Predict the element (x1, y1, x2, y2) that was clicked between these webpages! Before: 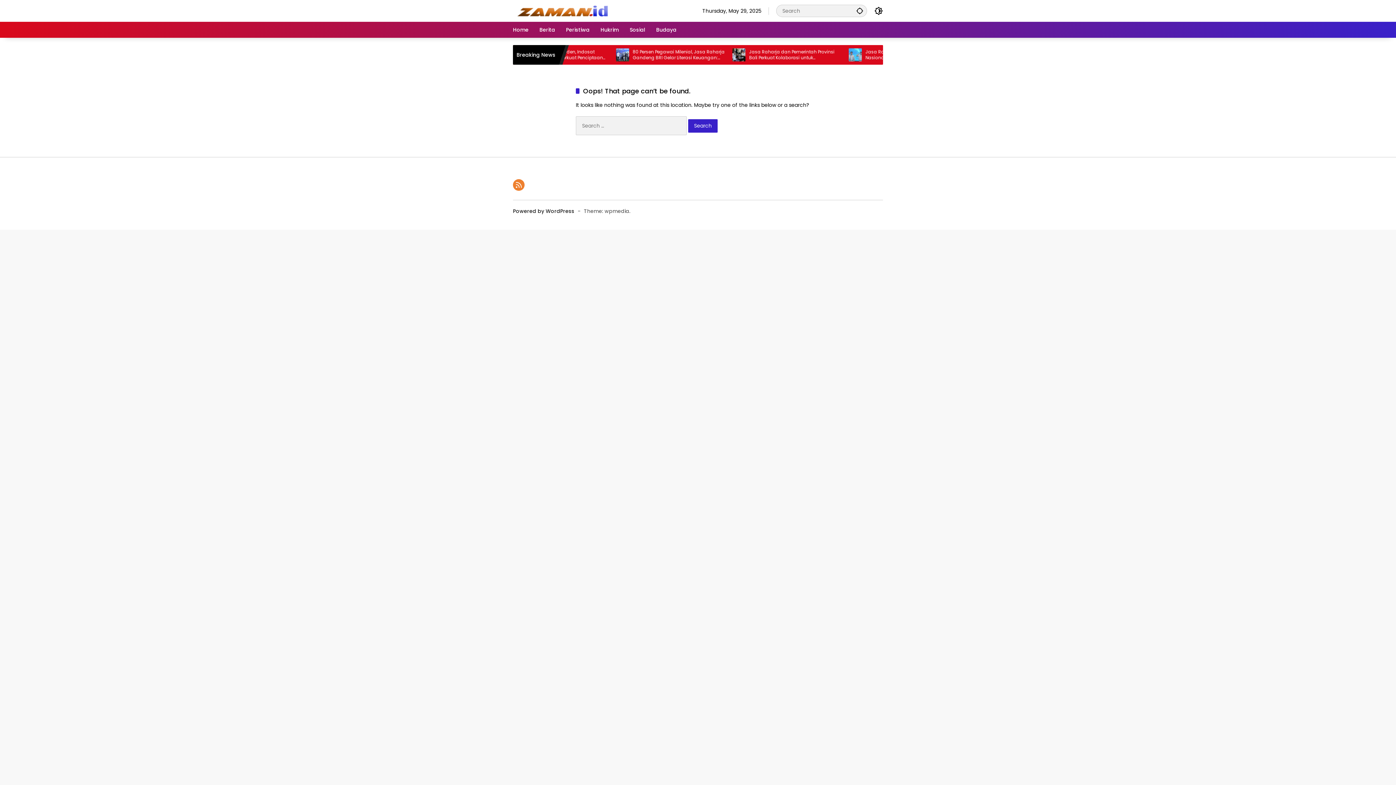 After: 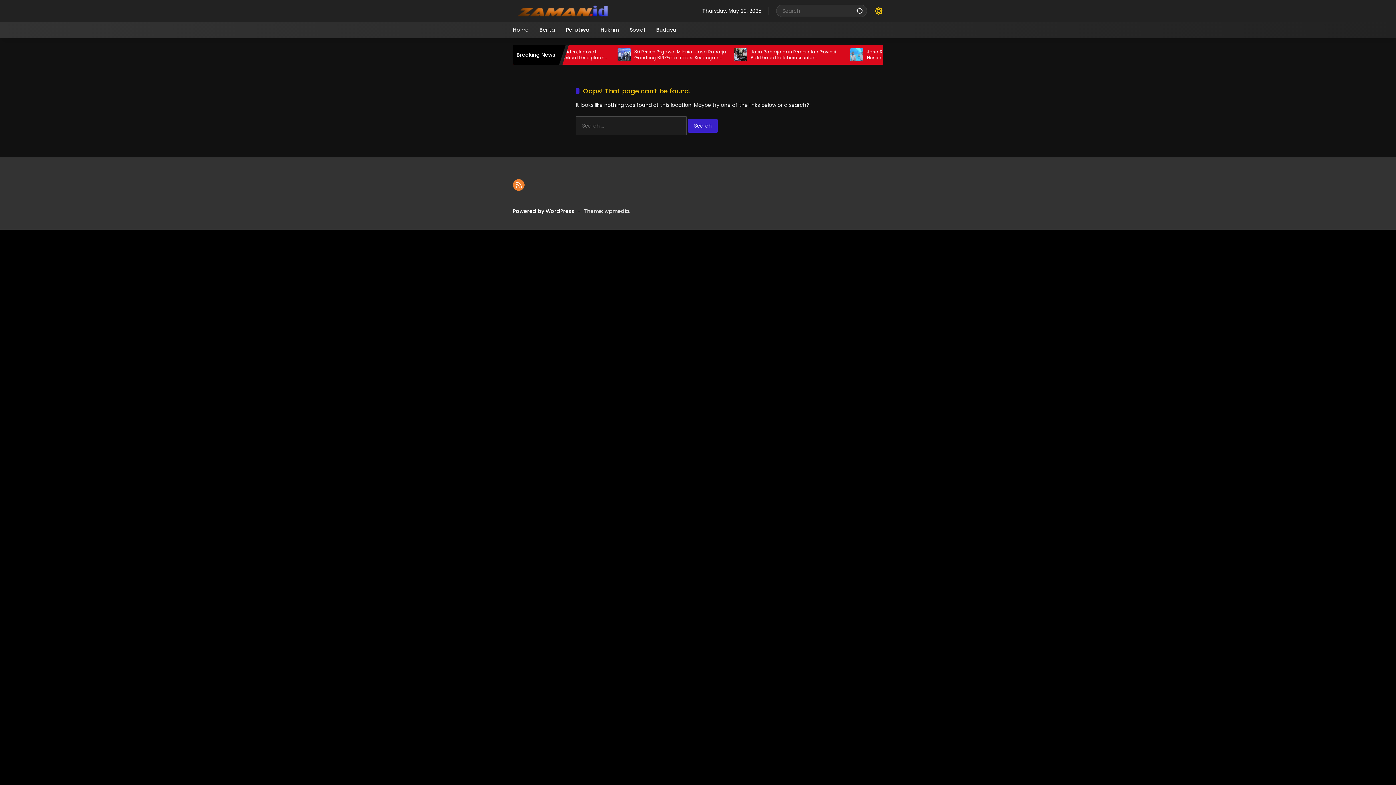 Action: label: Dark Mode bbox: (874, 6, 883, 15)